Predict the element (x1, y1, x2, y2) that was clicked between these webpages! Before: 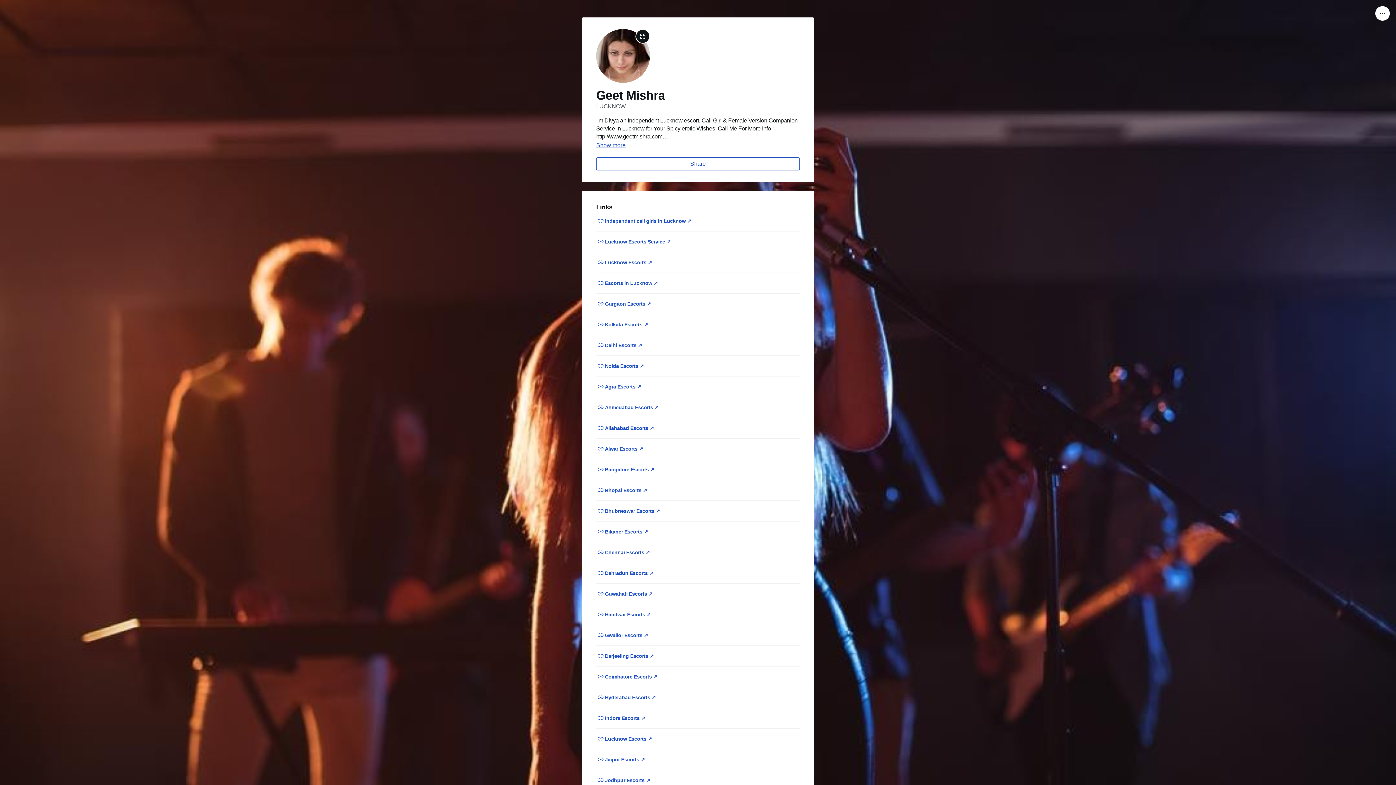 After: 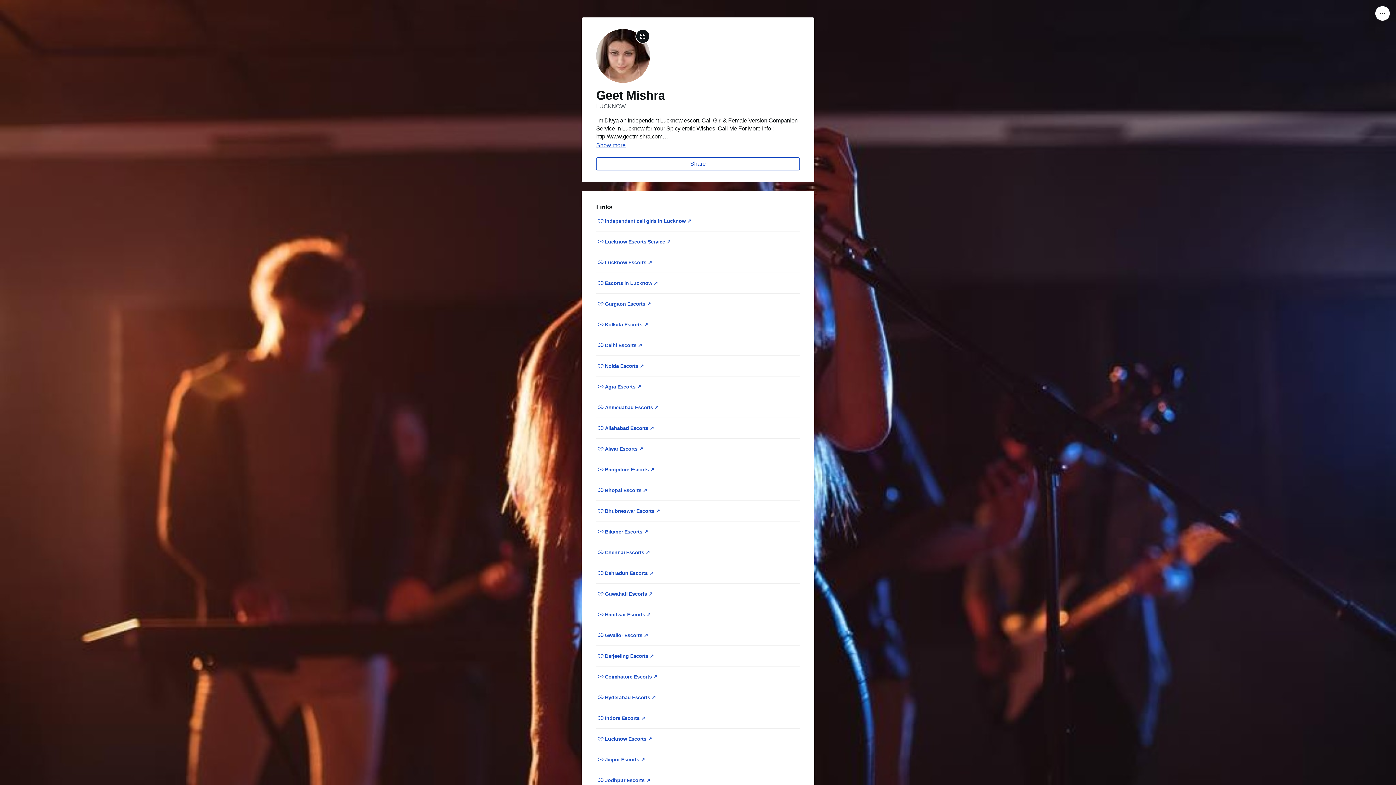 Action: bbox: (605, 734, 652, 743) label: Lucknow Escorts ↗